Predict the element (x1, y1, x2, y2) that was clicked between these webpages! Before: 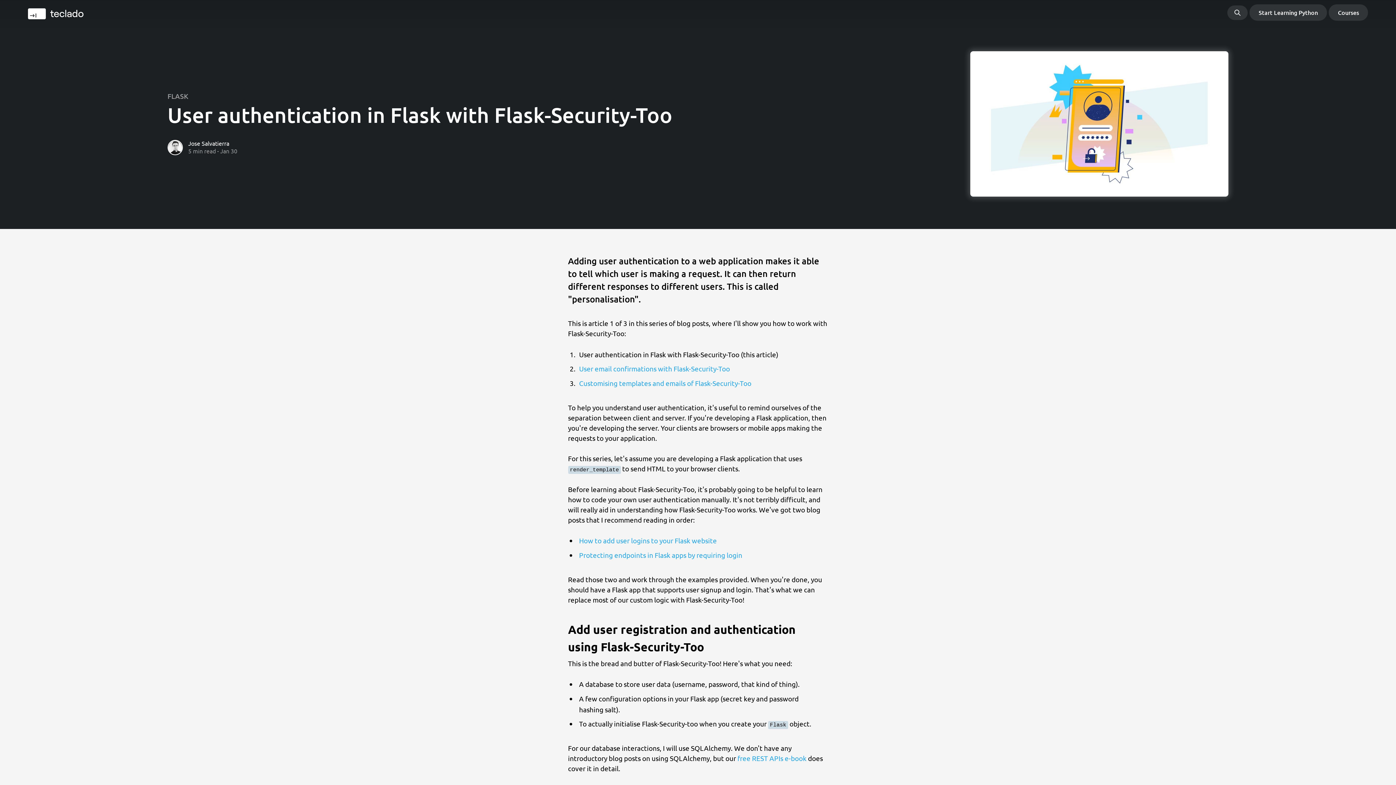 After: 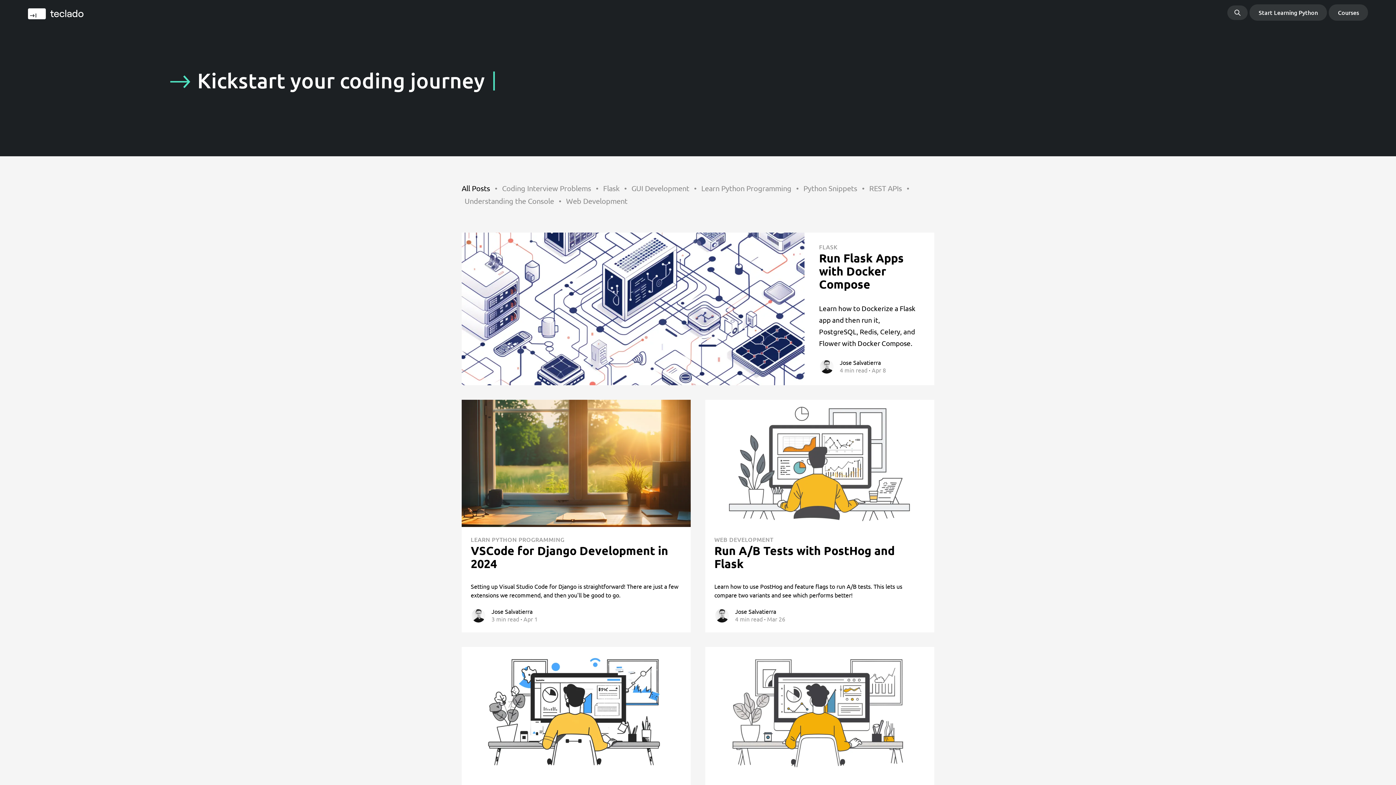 Action: bbox: (27, 4, 83, 23)